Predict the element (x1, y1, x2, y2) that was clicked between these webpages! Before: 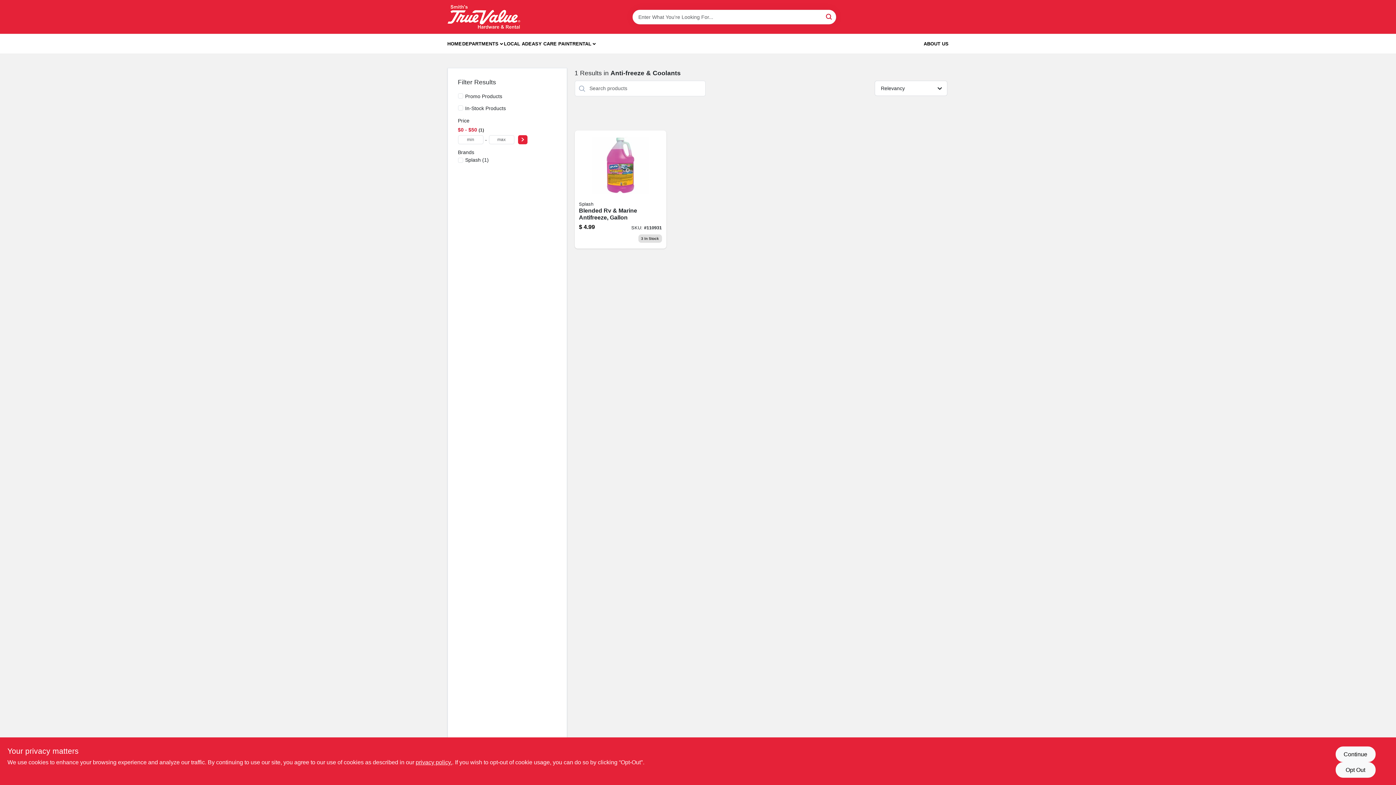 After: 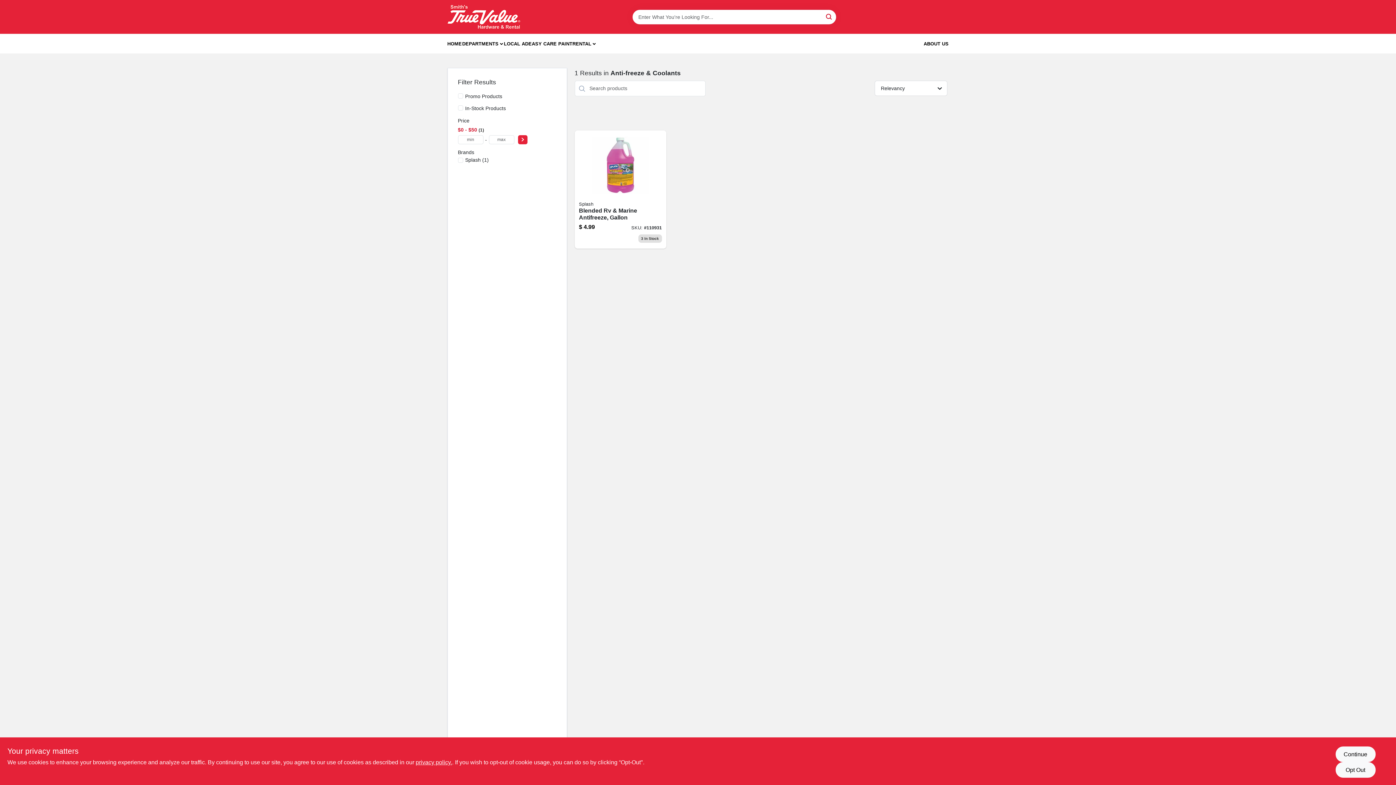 Action: label: HOME bbox: (447, 35, 461, 52)